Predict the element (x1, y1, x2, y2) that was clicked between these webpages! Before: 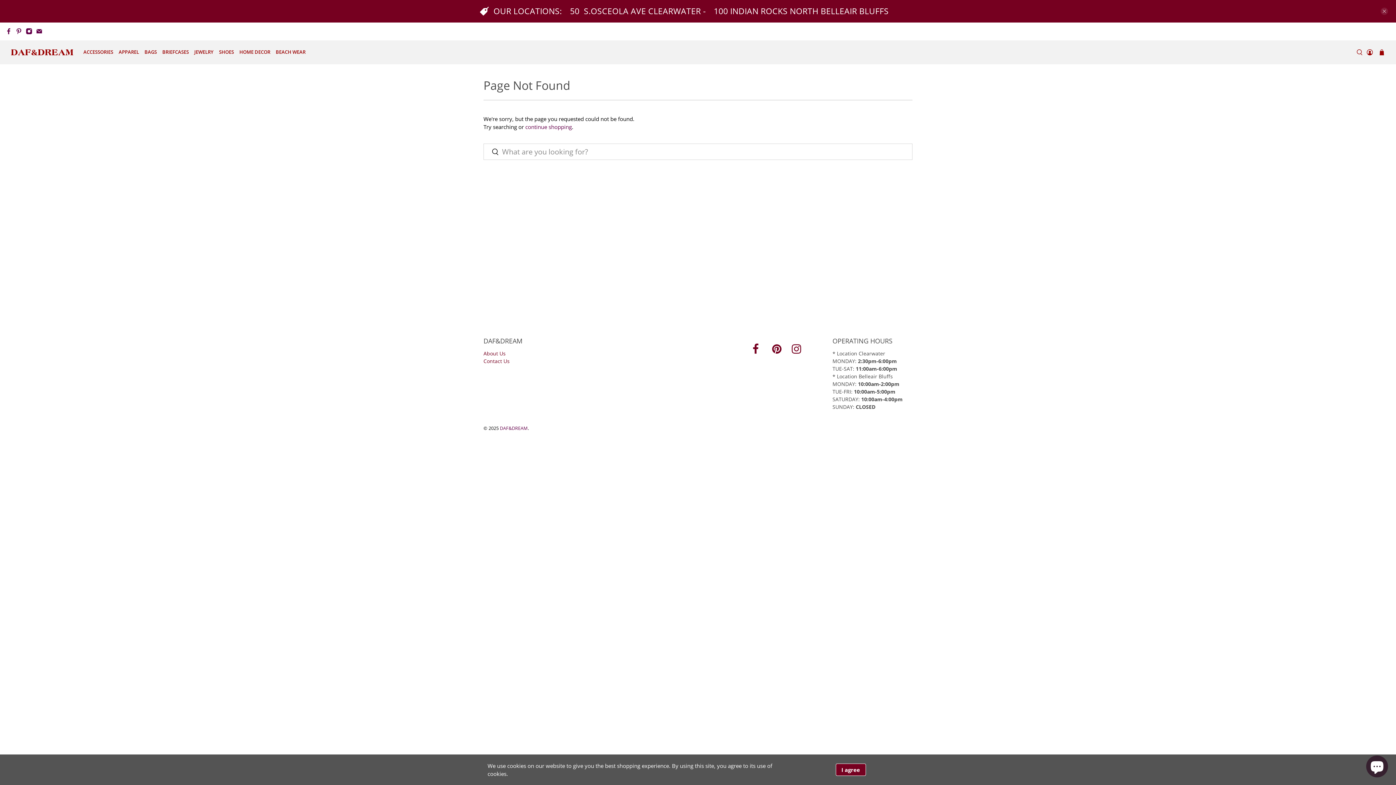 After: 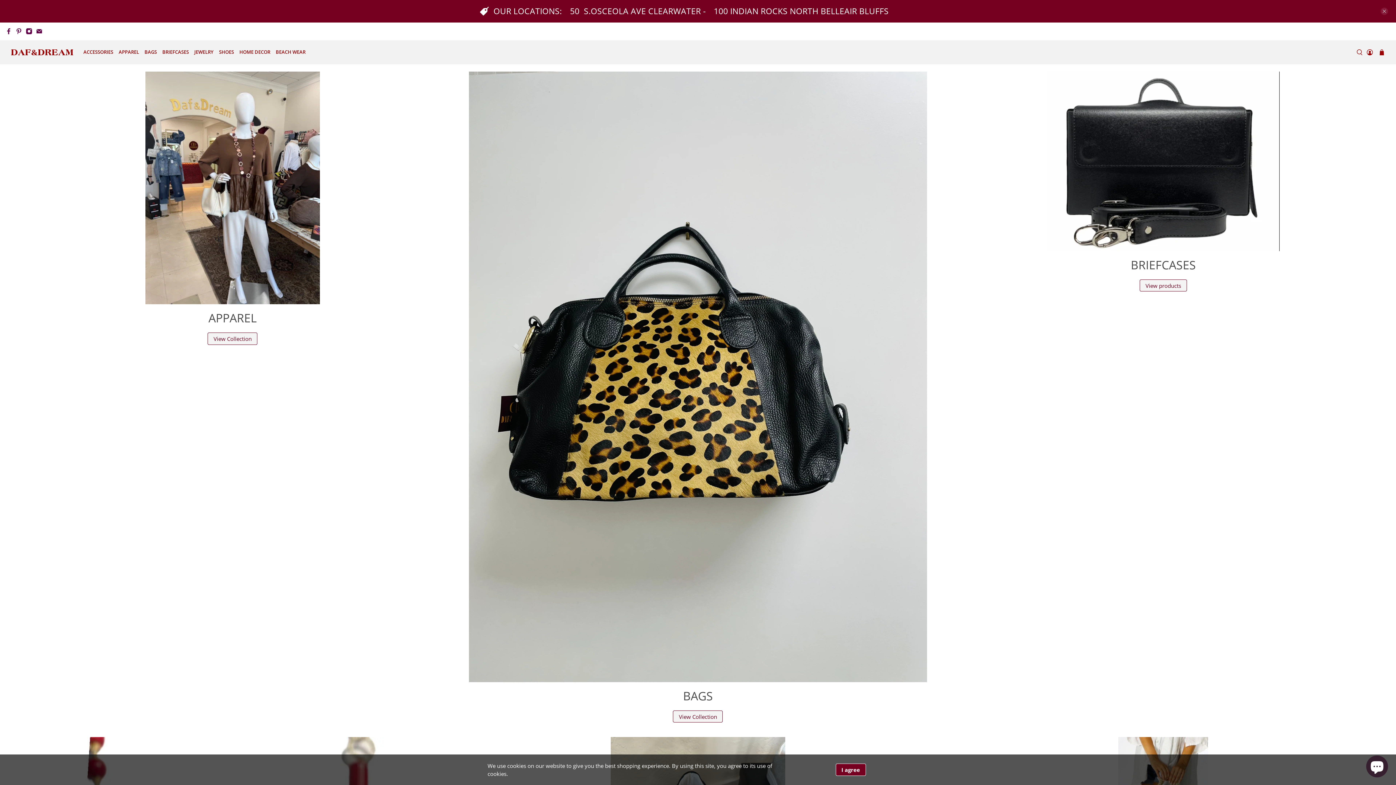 Action: label: DAF&DREAM bbox: (10, 47, 73, 57)